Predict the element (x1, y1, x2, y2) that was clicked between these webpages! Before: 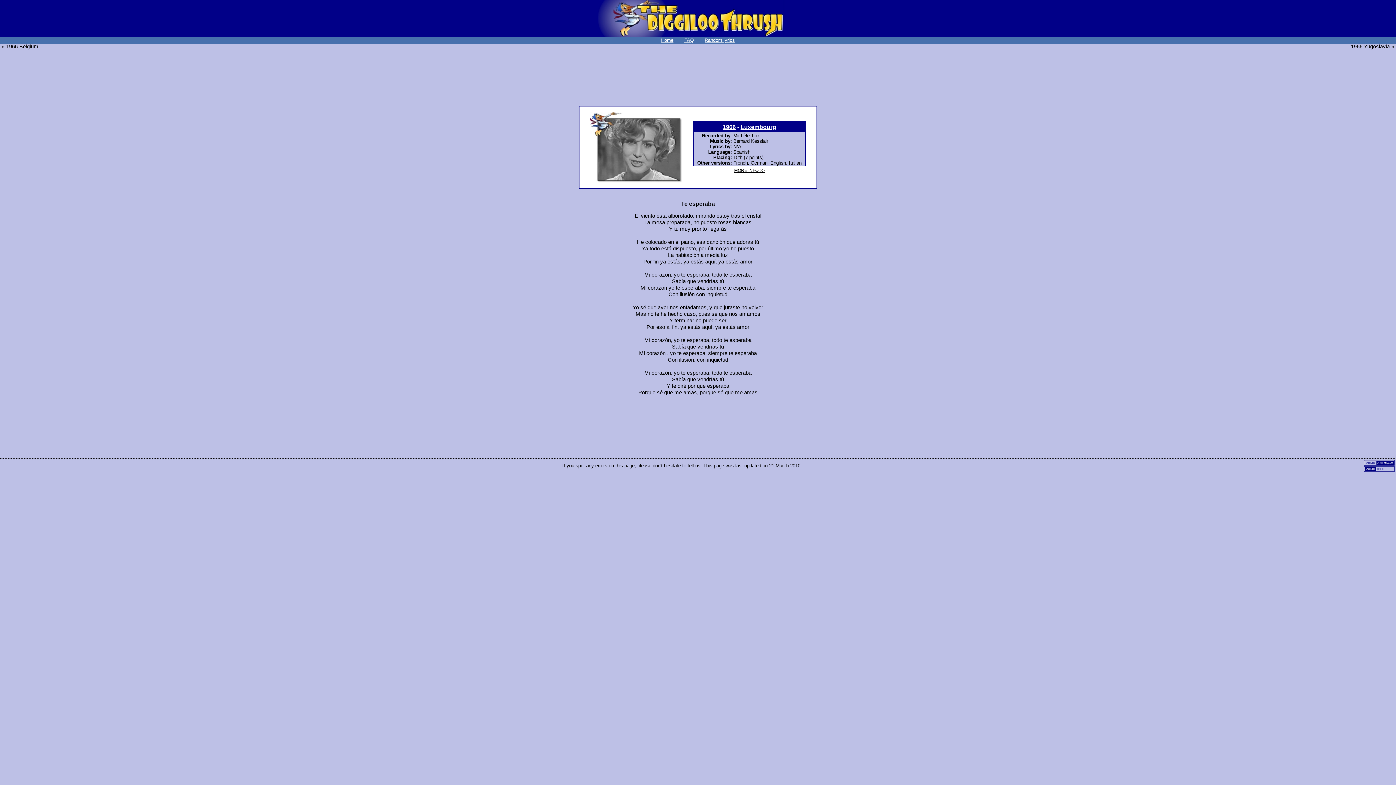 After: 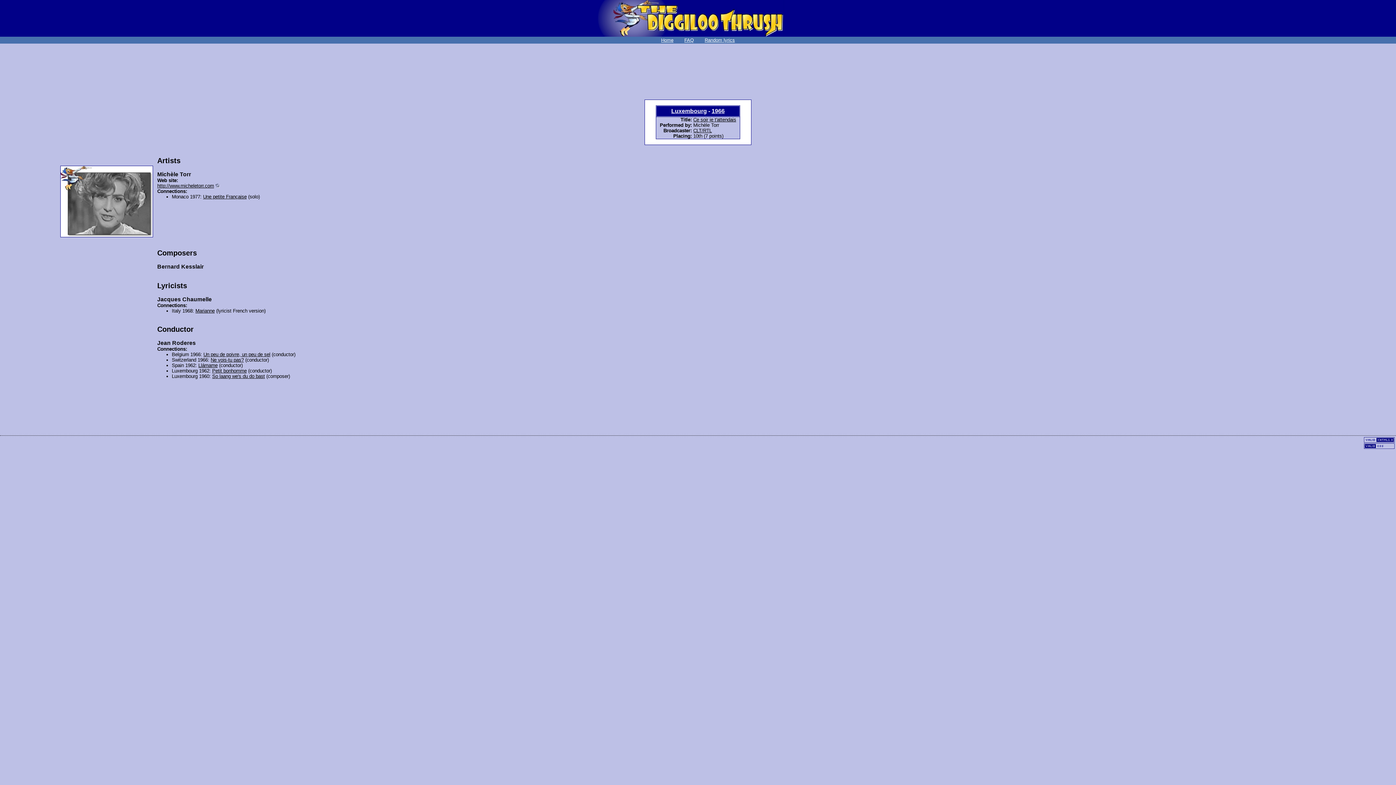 Action: label: MORE INFO >> bbox: (734, 167, 764, 172)